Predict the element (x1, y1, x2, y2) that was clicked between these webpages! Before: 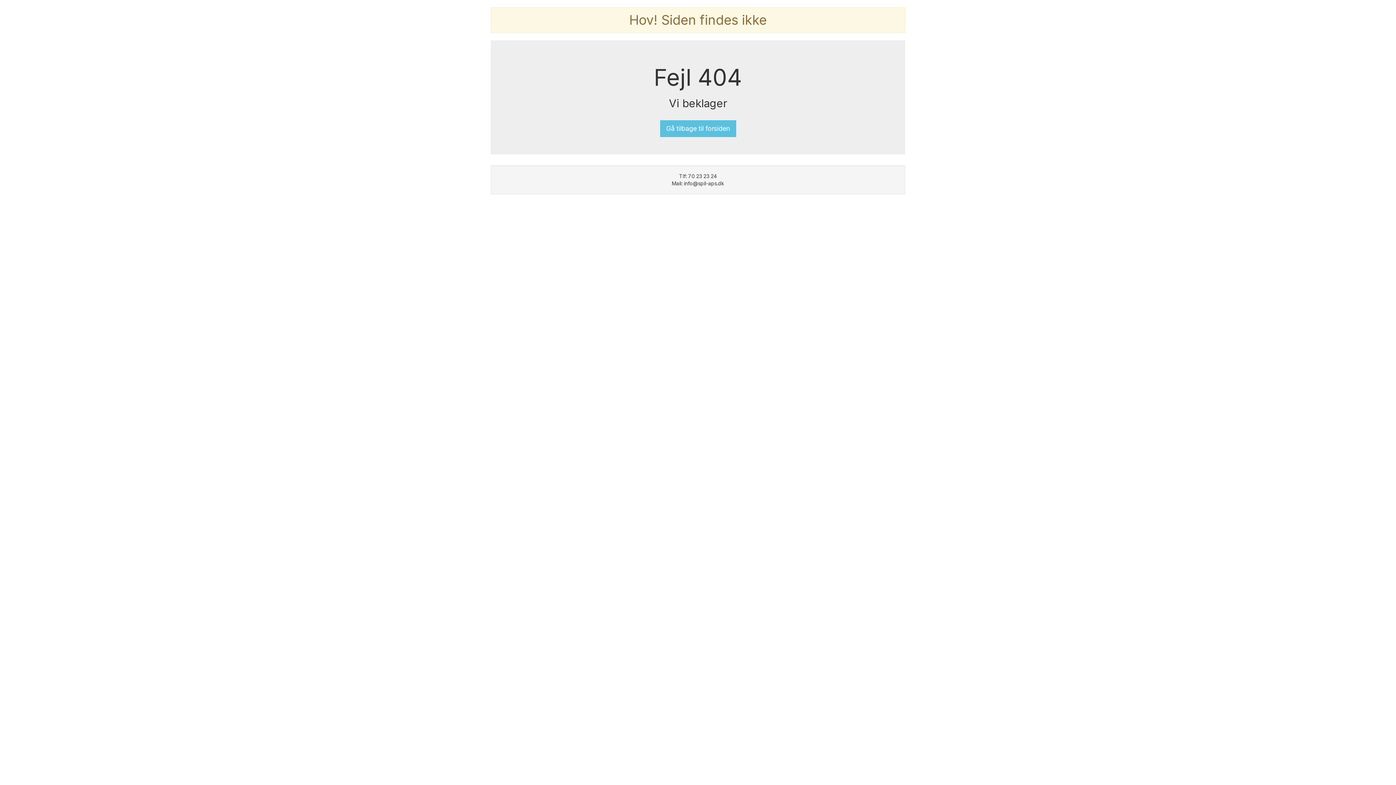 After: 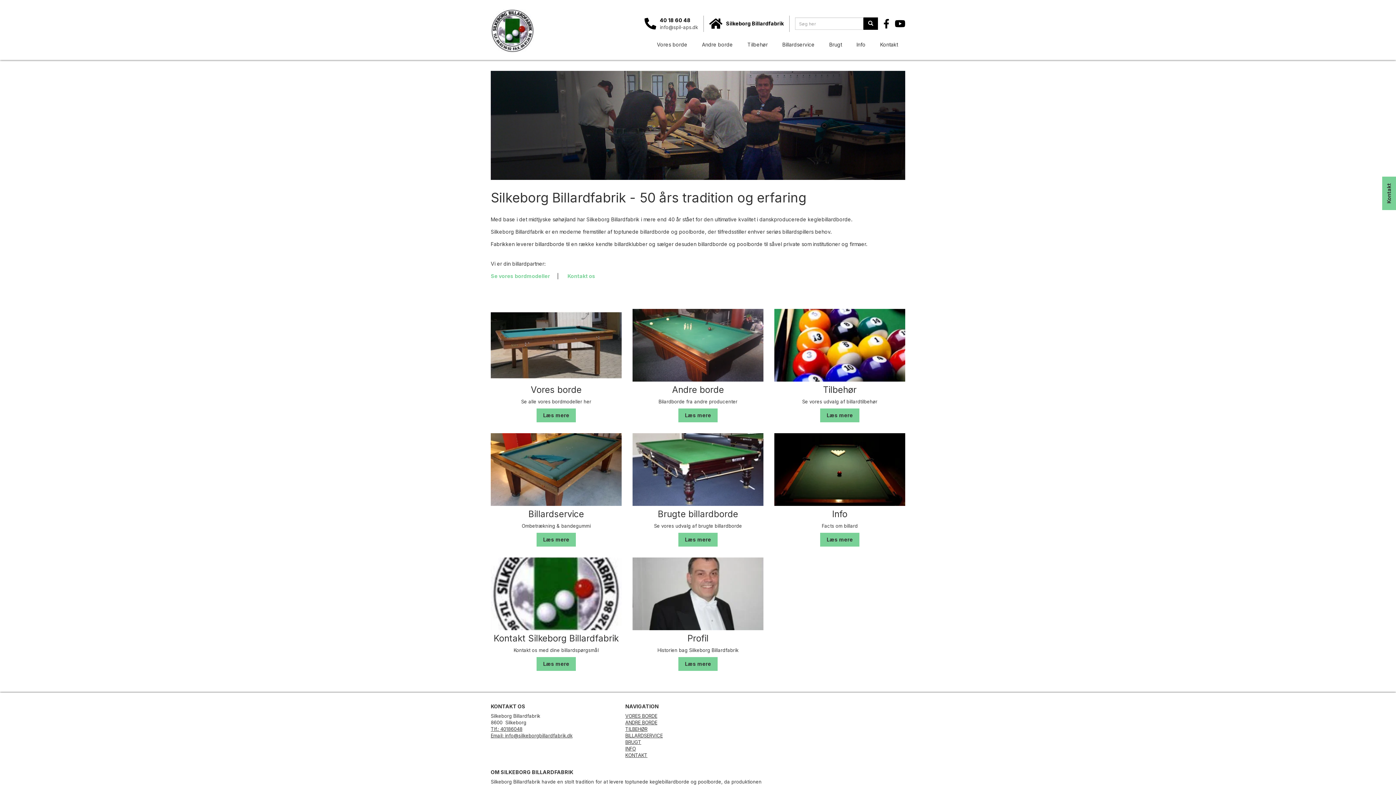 Action: bbox: (660, 120, 736, 137) label: Gå tilbage til forsiden